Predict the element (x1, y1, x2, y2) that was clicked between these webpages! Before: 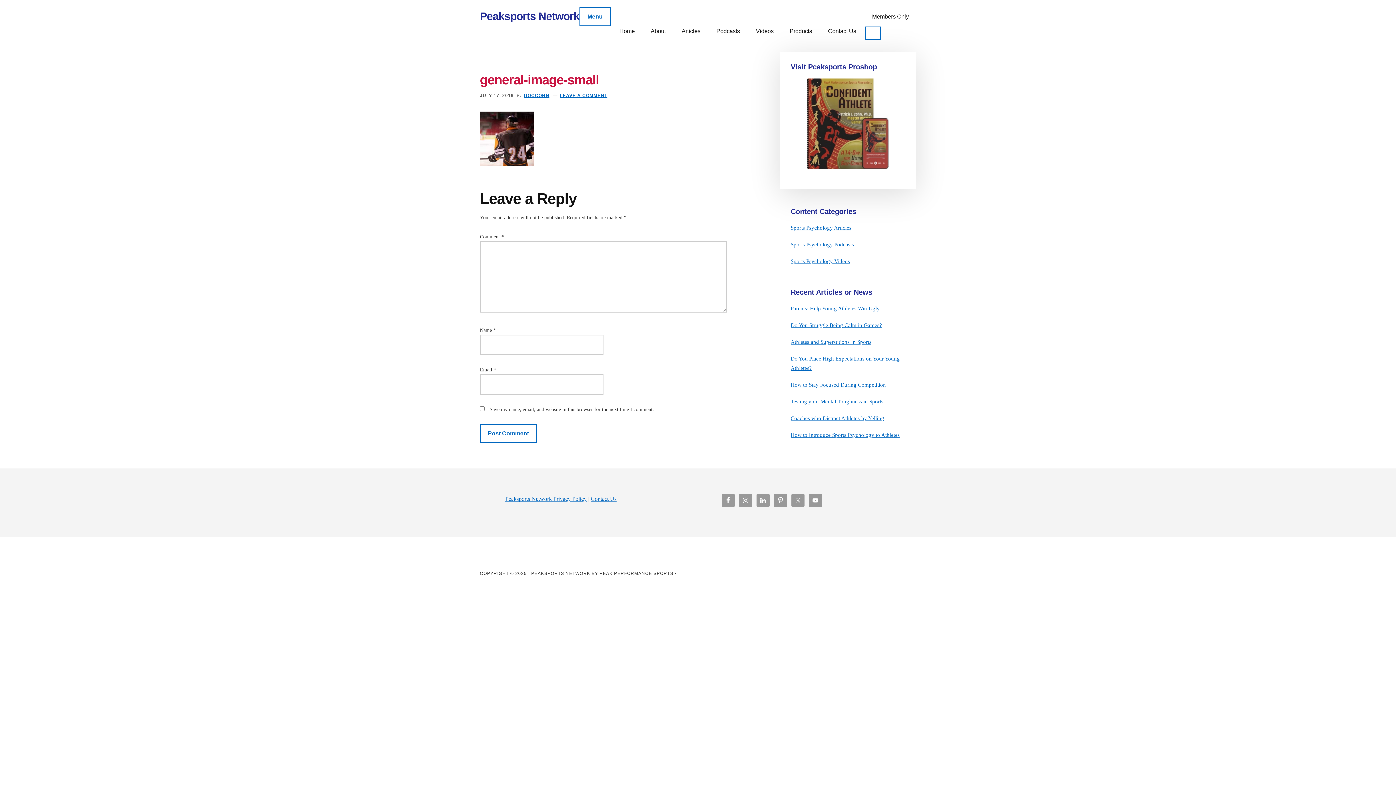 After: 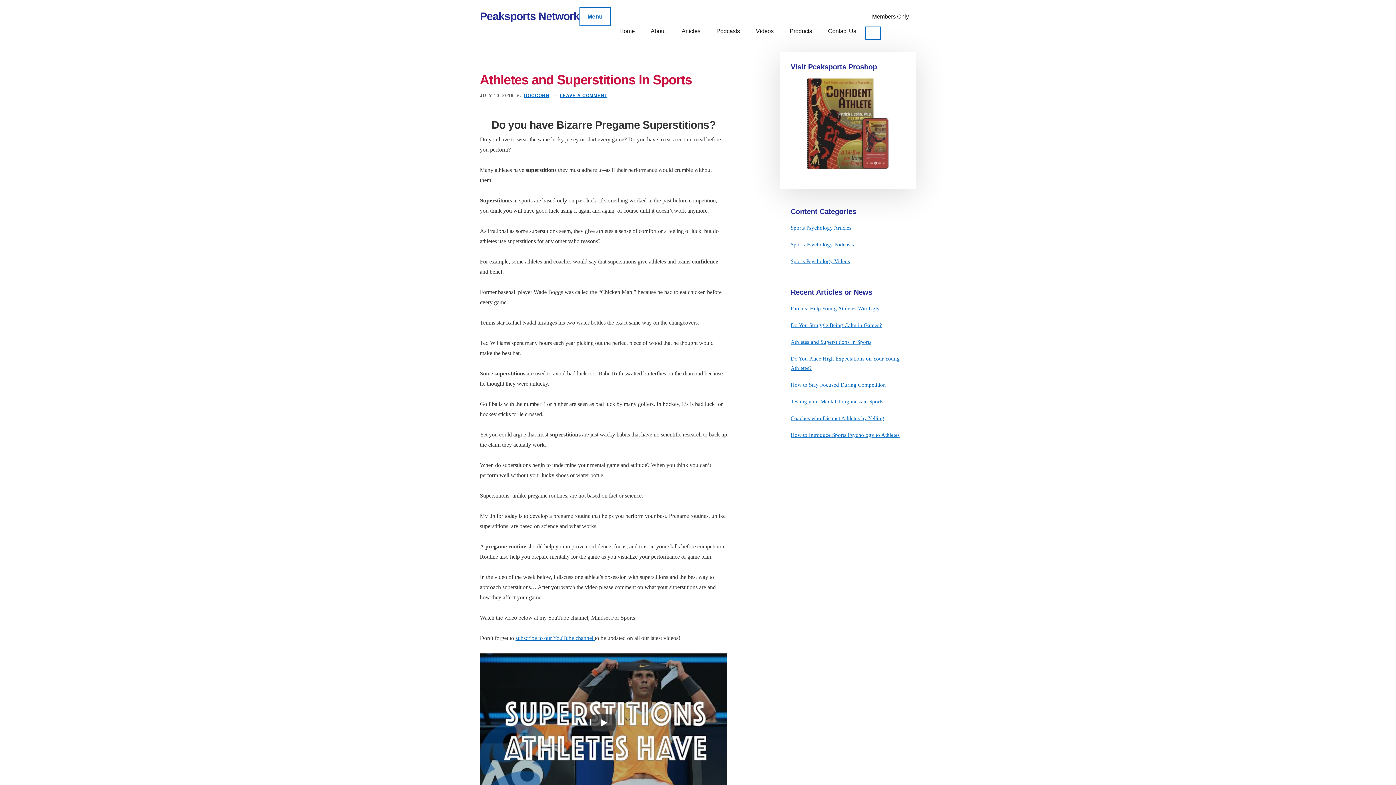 Action: label: Athletes and Superstitions In Sports bbox: (790, 339, 871, 345)